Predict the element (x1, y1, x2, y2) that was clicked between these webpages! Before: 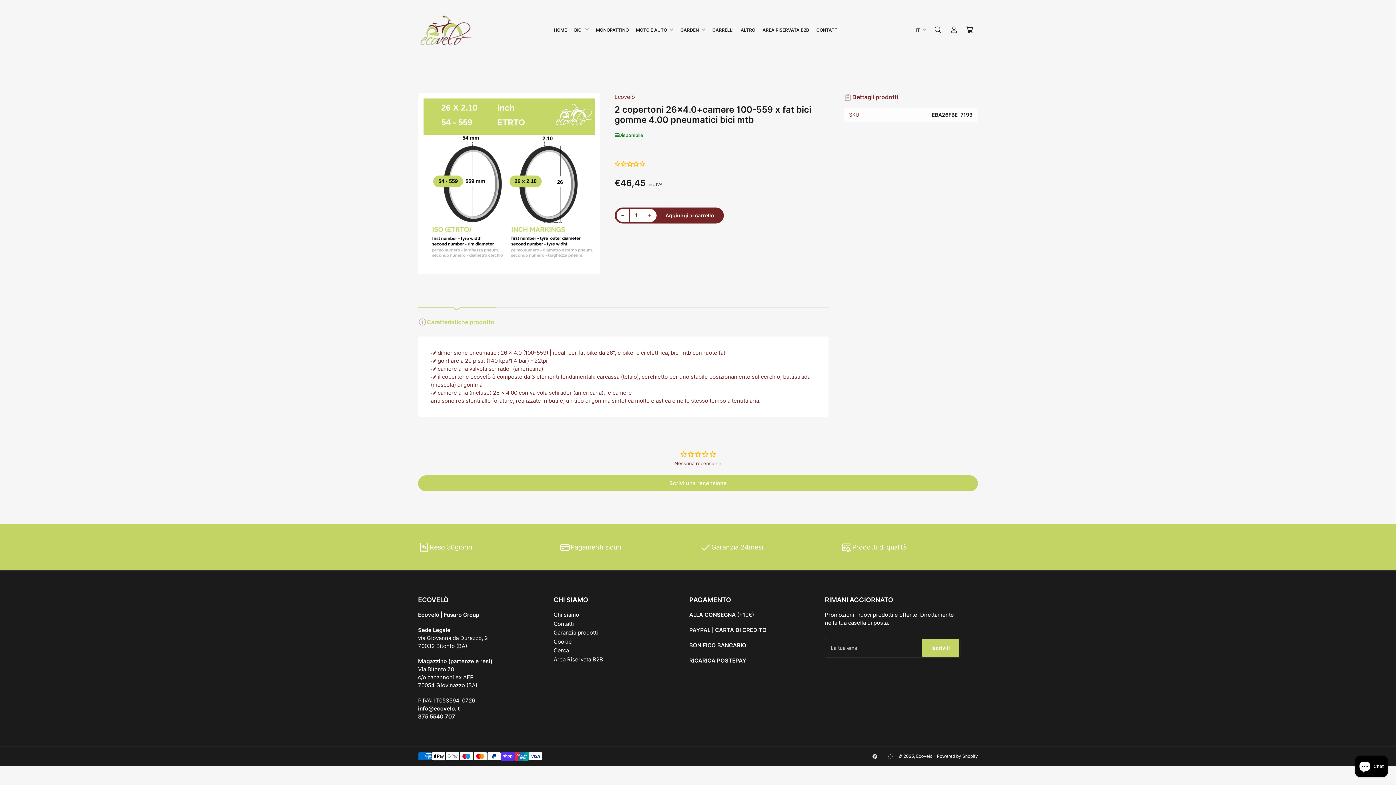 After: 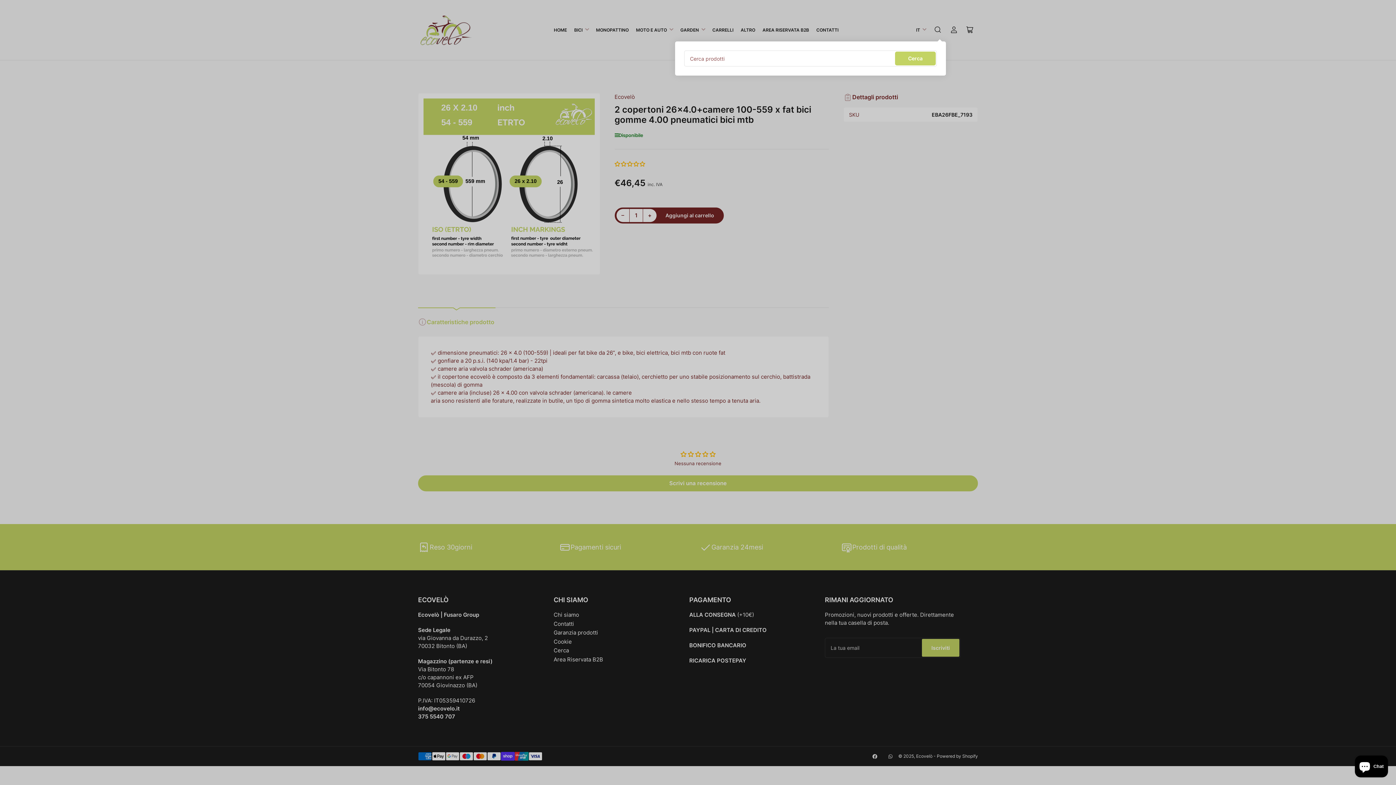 Action: bbox: (930, 21, 946, 37) label: Cerca